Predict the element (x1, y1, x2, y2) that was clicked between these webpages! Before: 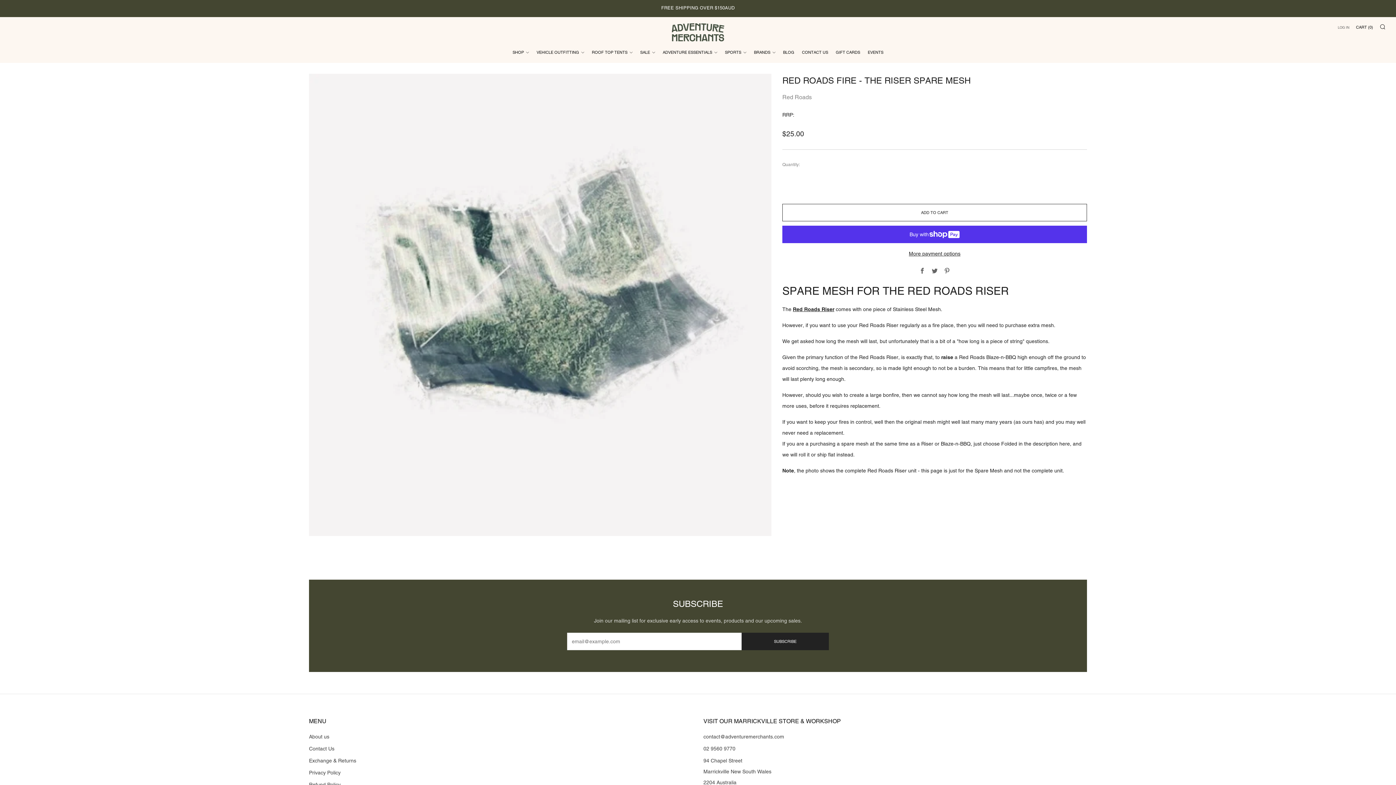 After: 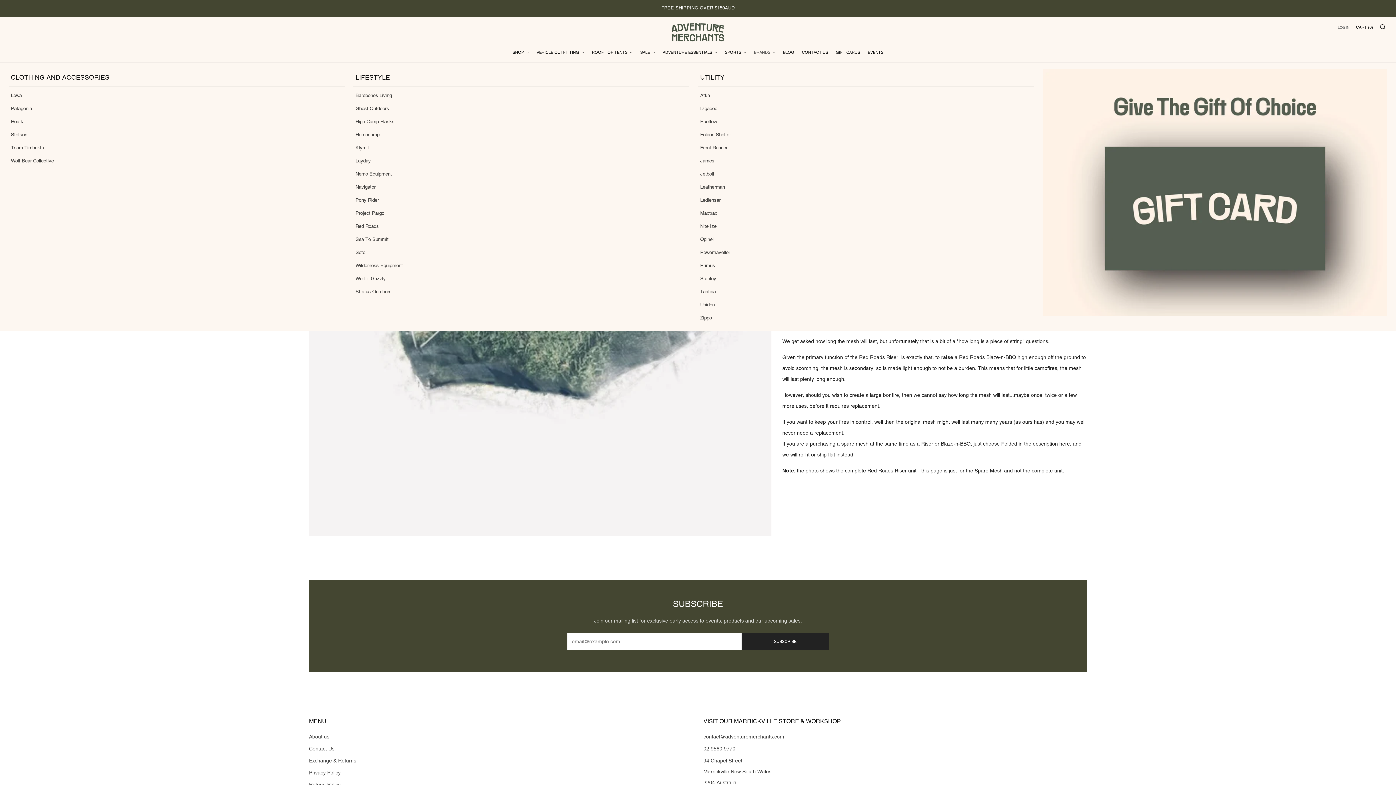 Action: label: BRANDS bbox: (754, 46, 775, 58)